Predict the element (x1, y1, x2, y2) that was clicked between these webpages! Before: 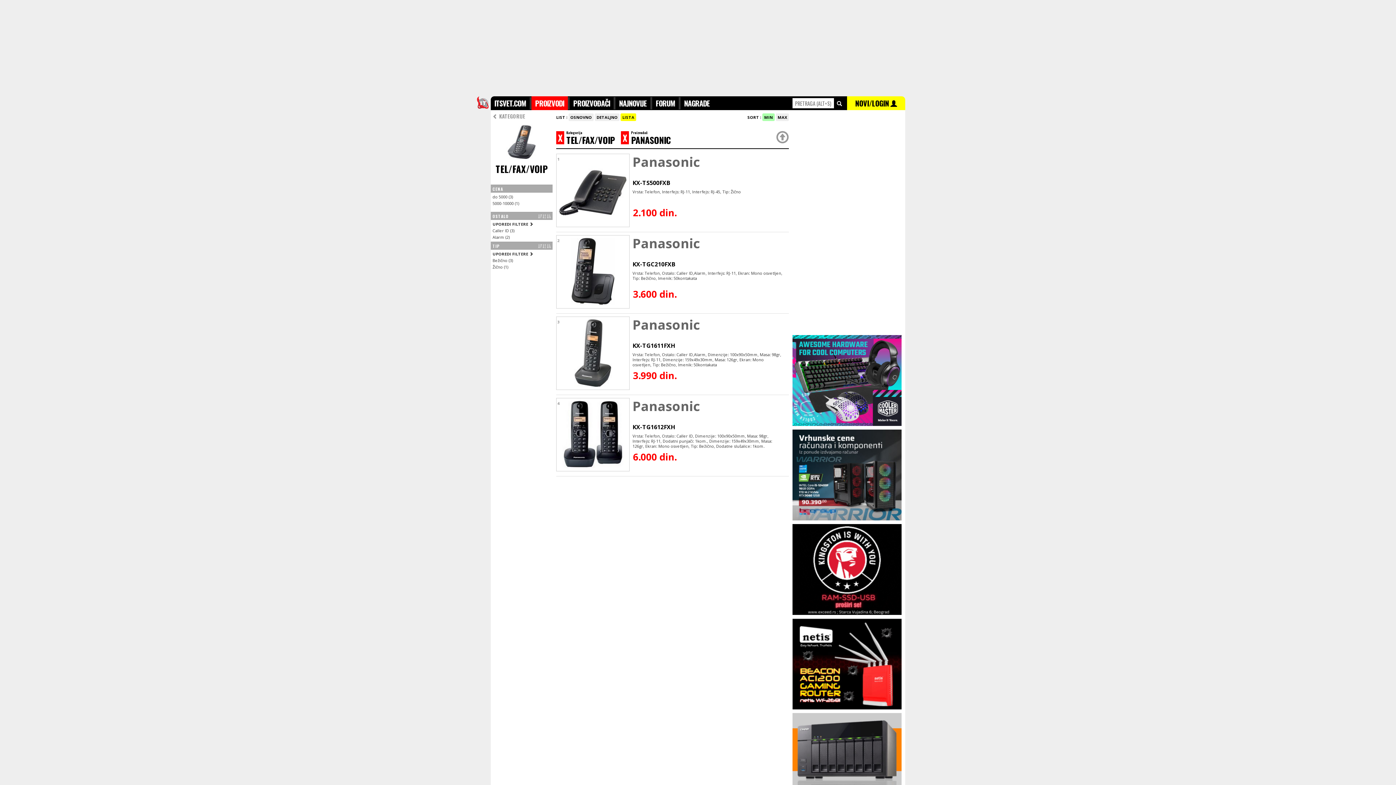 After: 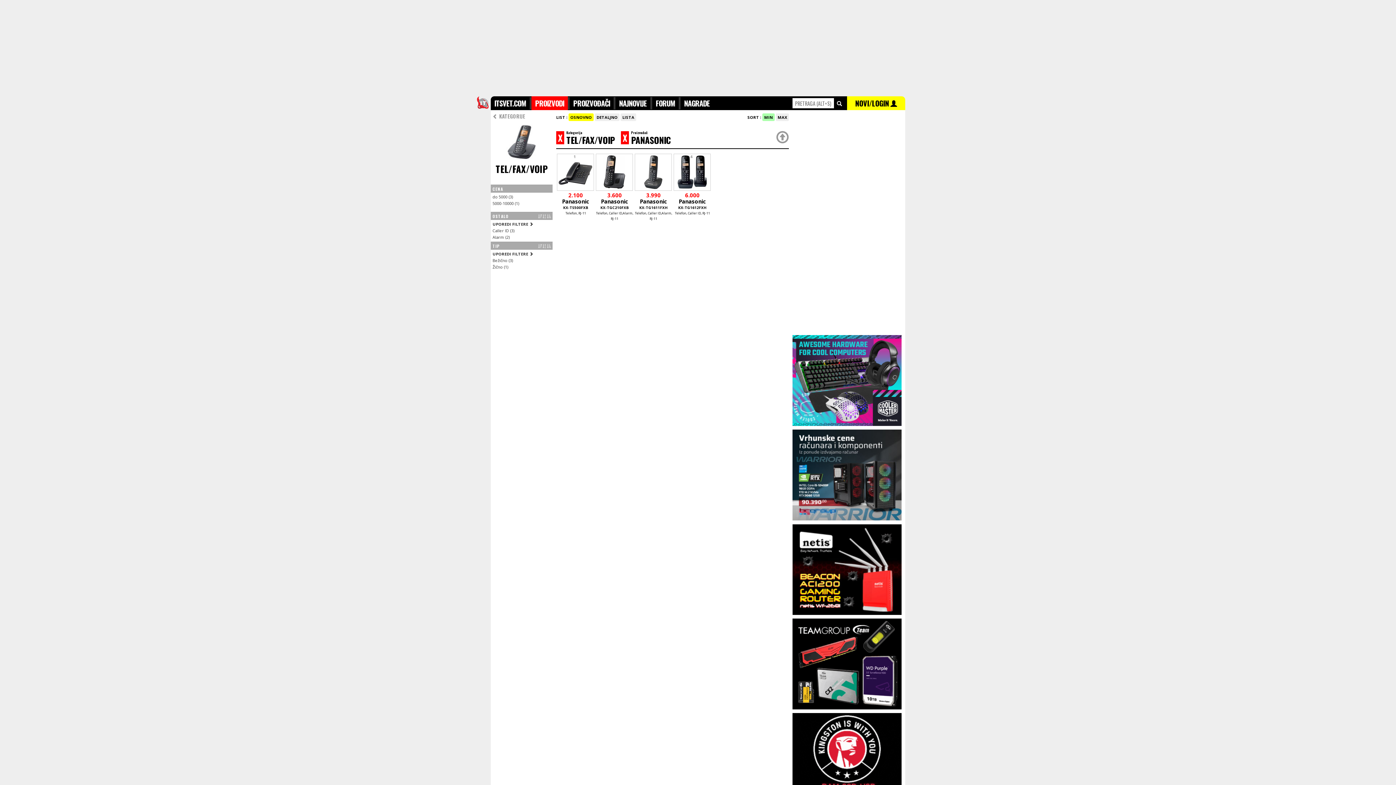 Action: bbox: (570, 114, 592, 120) label: OSNOVNO